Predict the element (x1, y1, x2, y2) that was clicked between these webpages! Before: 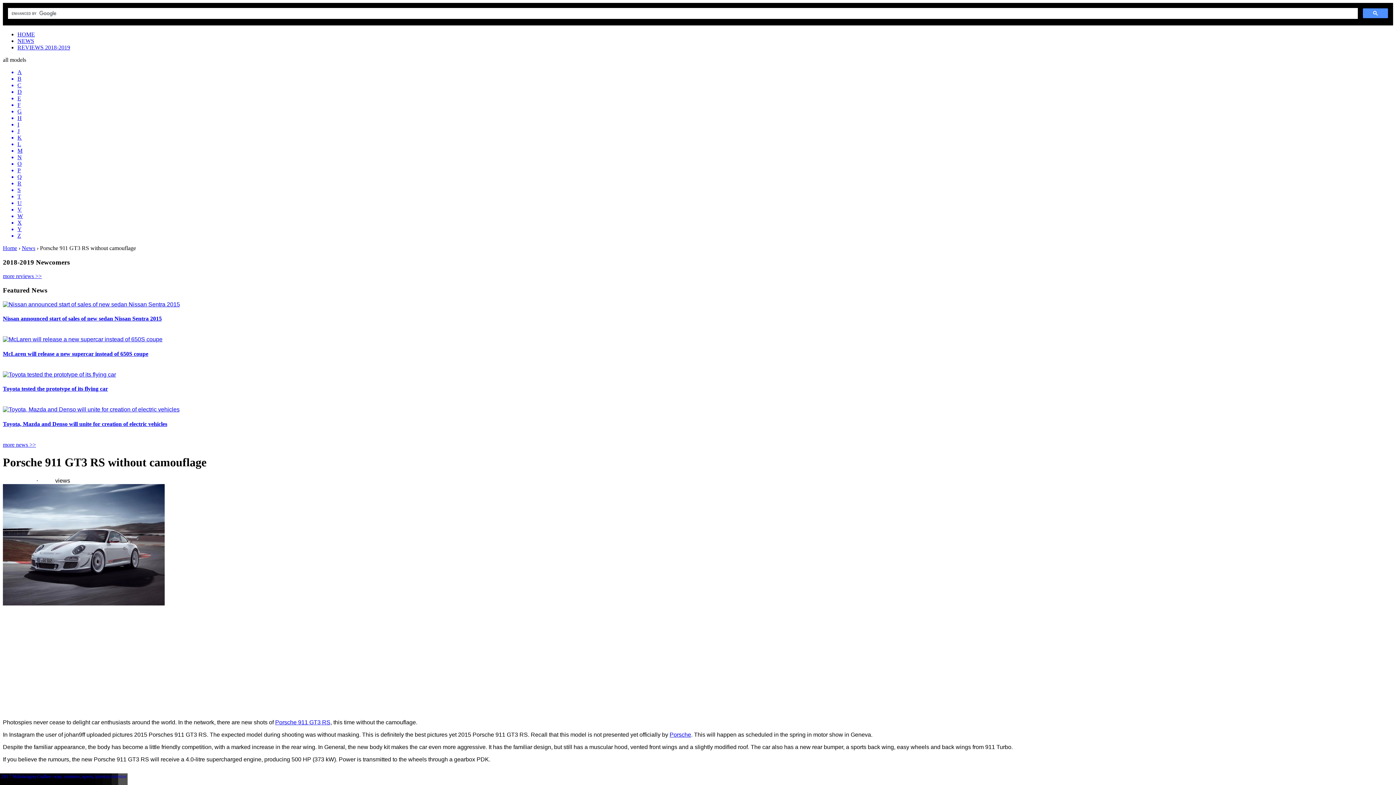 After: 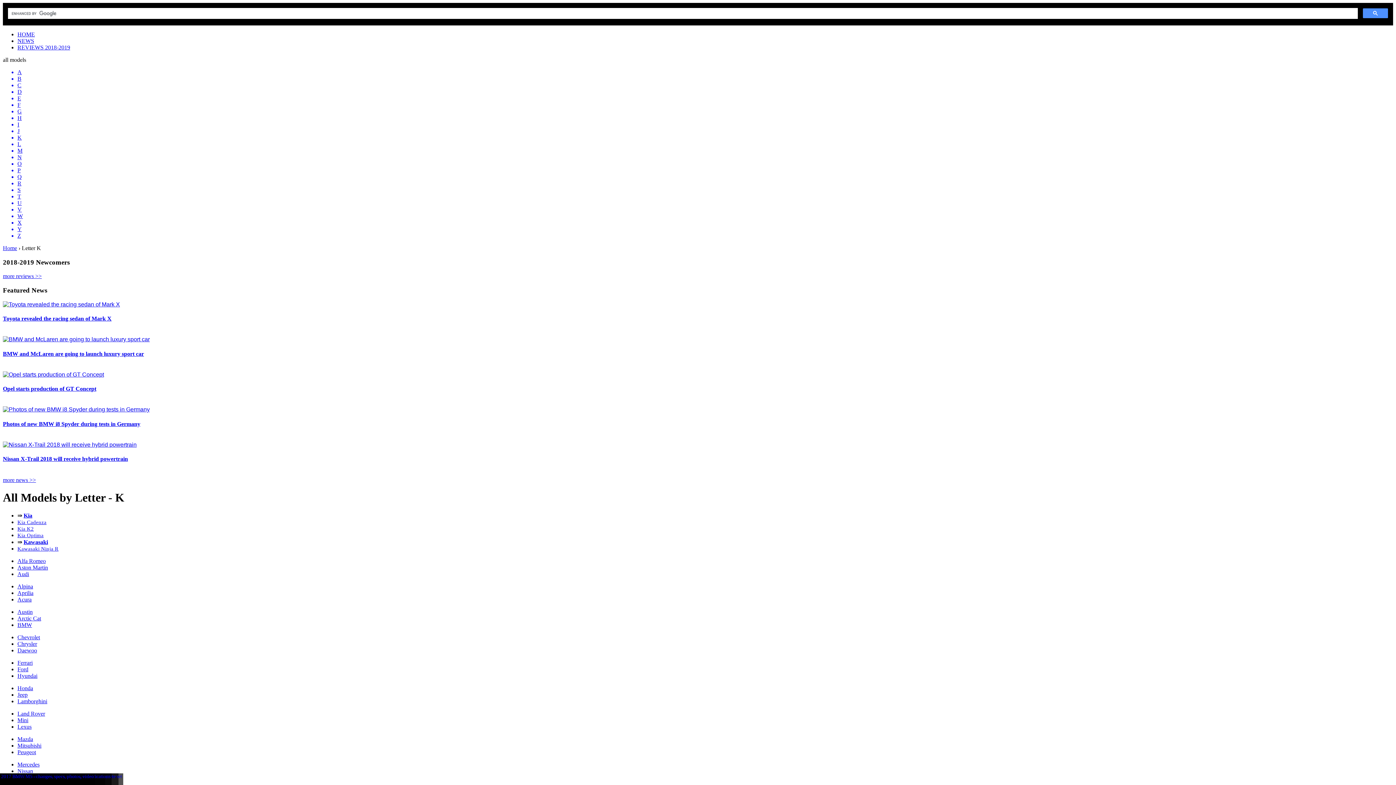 Action: bbox: (17, 134, 1393, 141) label: K